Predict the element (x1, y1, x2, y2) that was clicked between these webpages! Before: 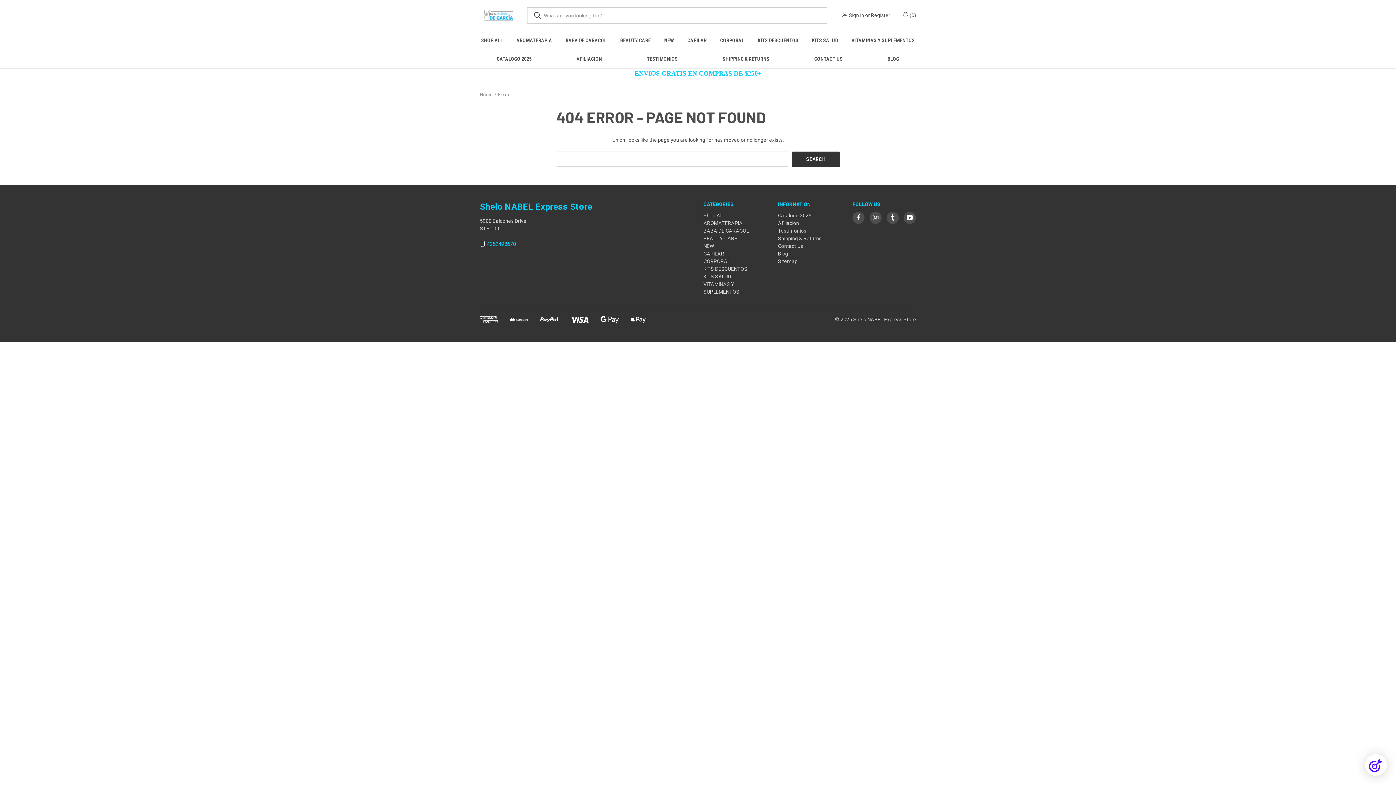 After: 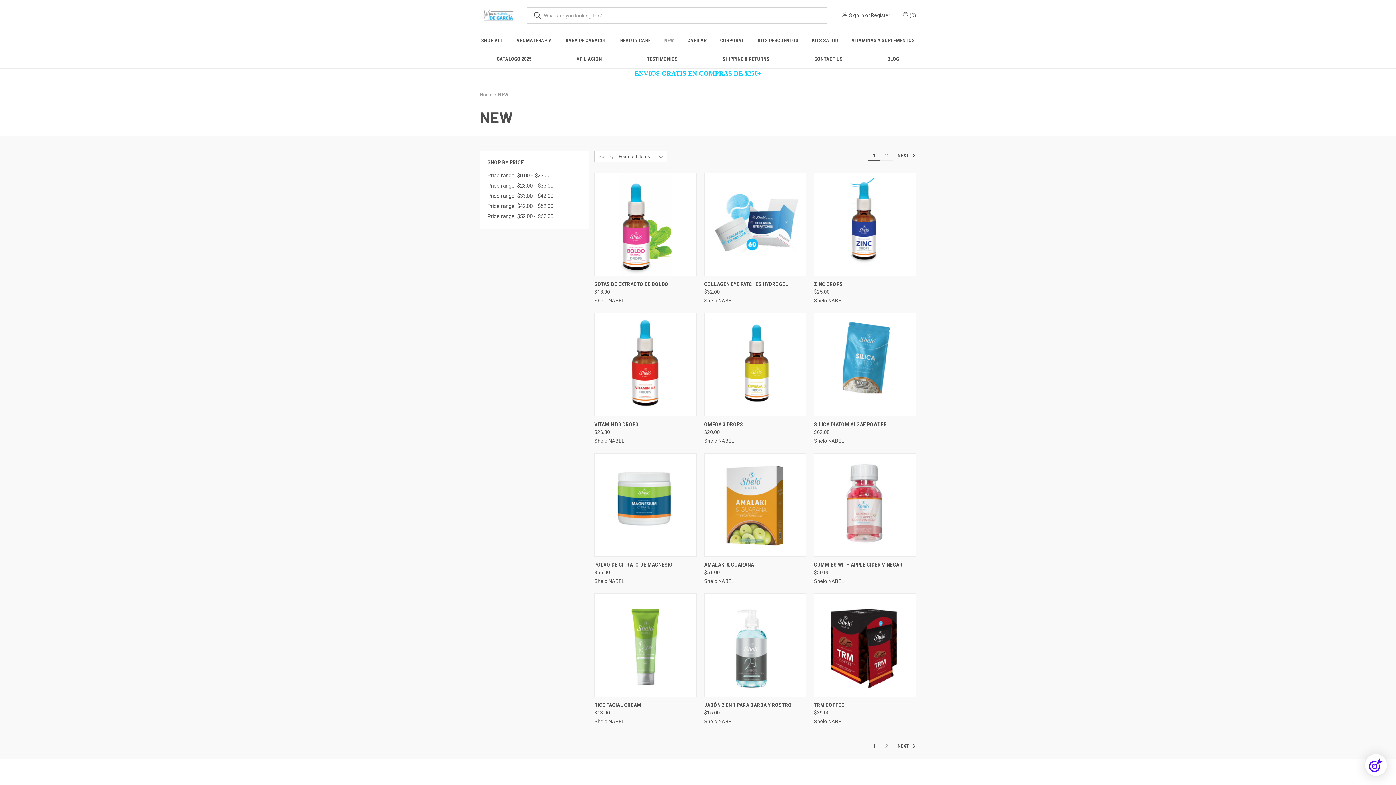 Action: bbox: (703, 243, 714, 249) label: NEW